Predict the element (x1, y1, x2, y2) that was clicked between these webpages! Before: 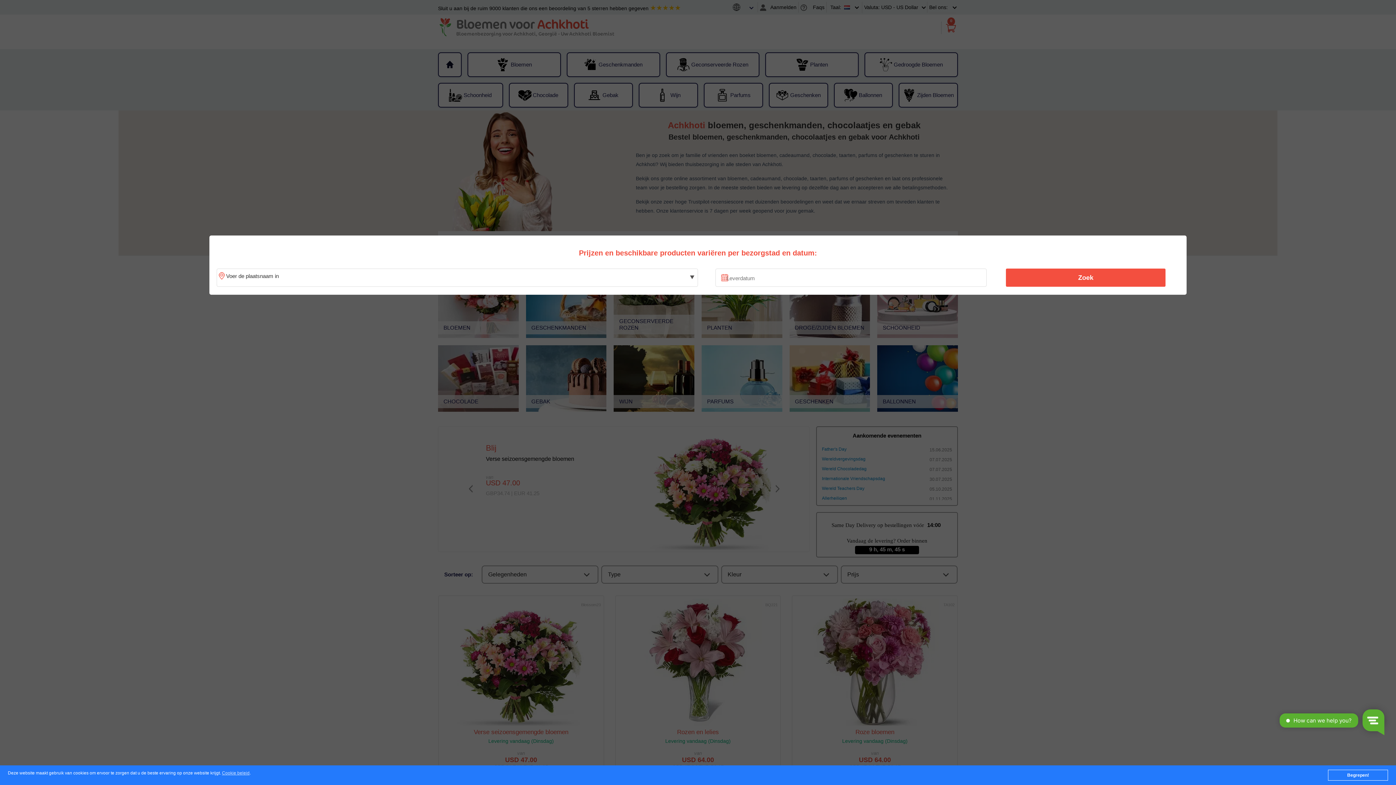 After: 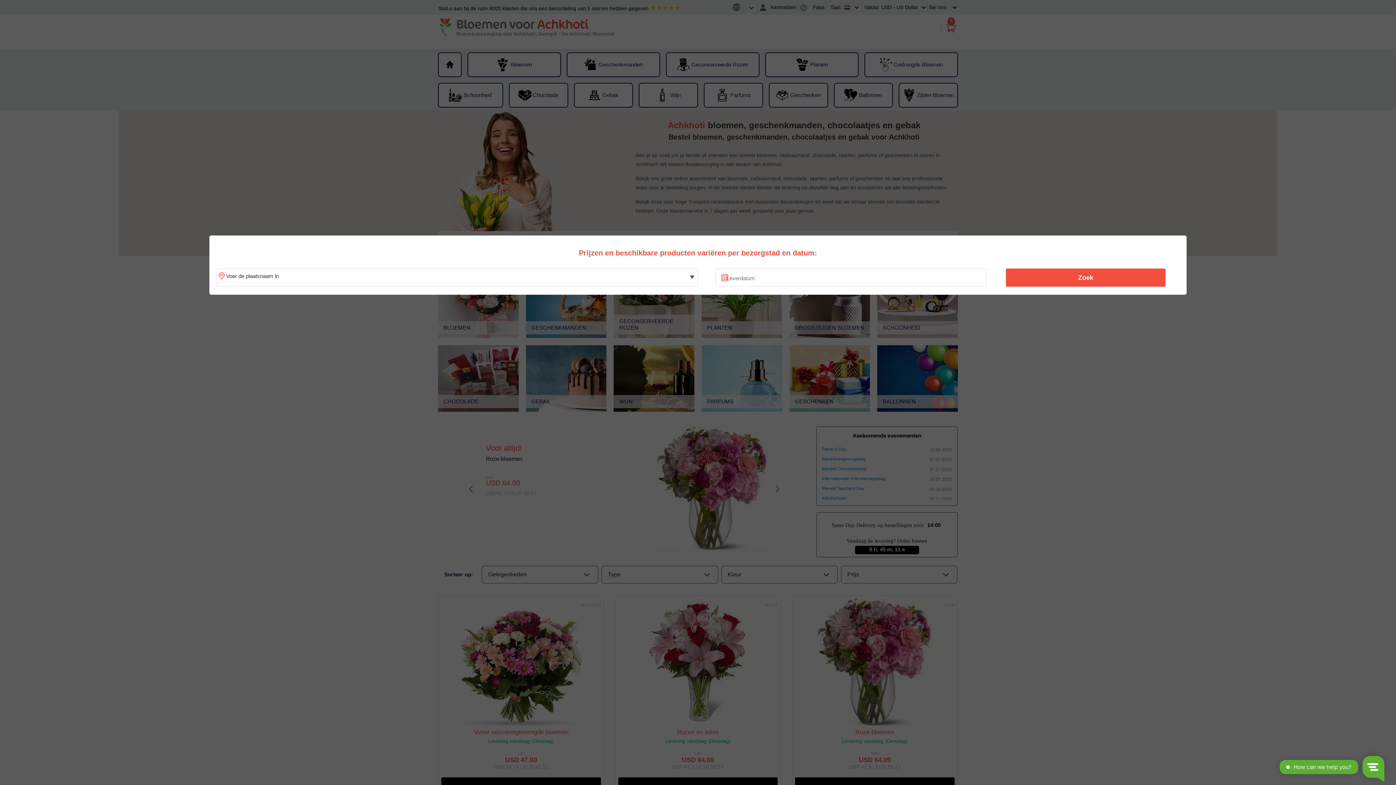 Action: label: Begrepen! bbox: (1328, 770, 1388, 781)